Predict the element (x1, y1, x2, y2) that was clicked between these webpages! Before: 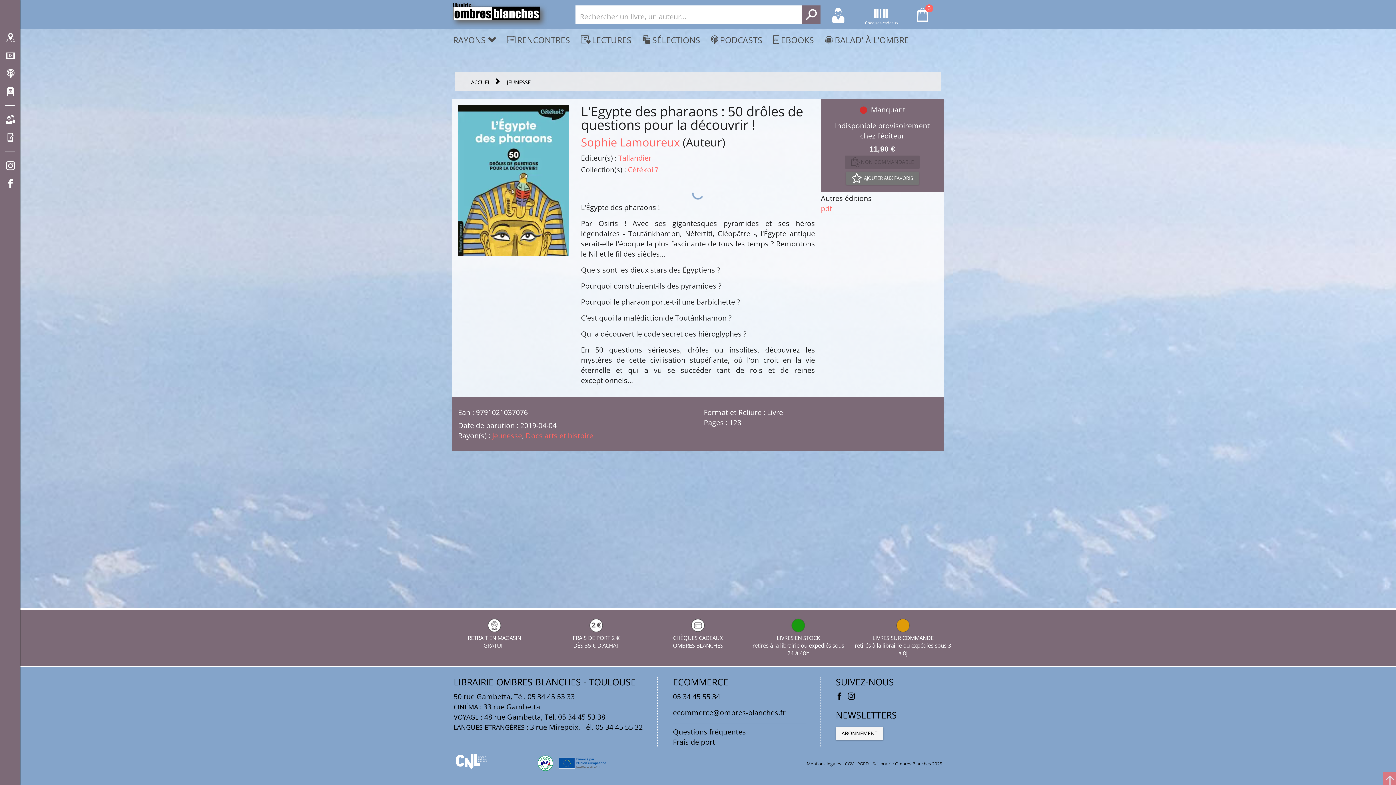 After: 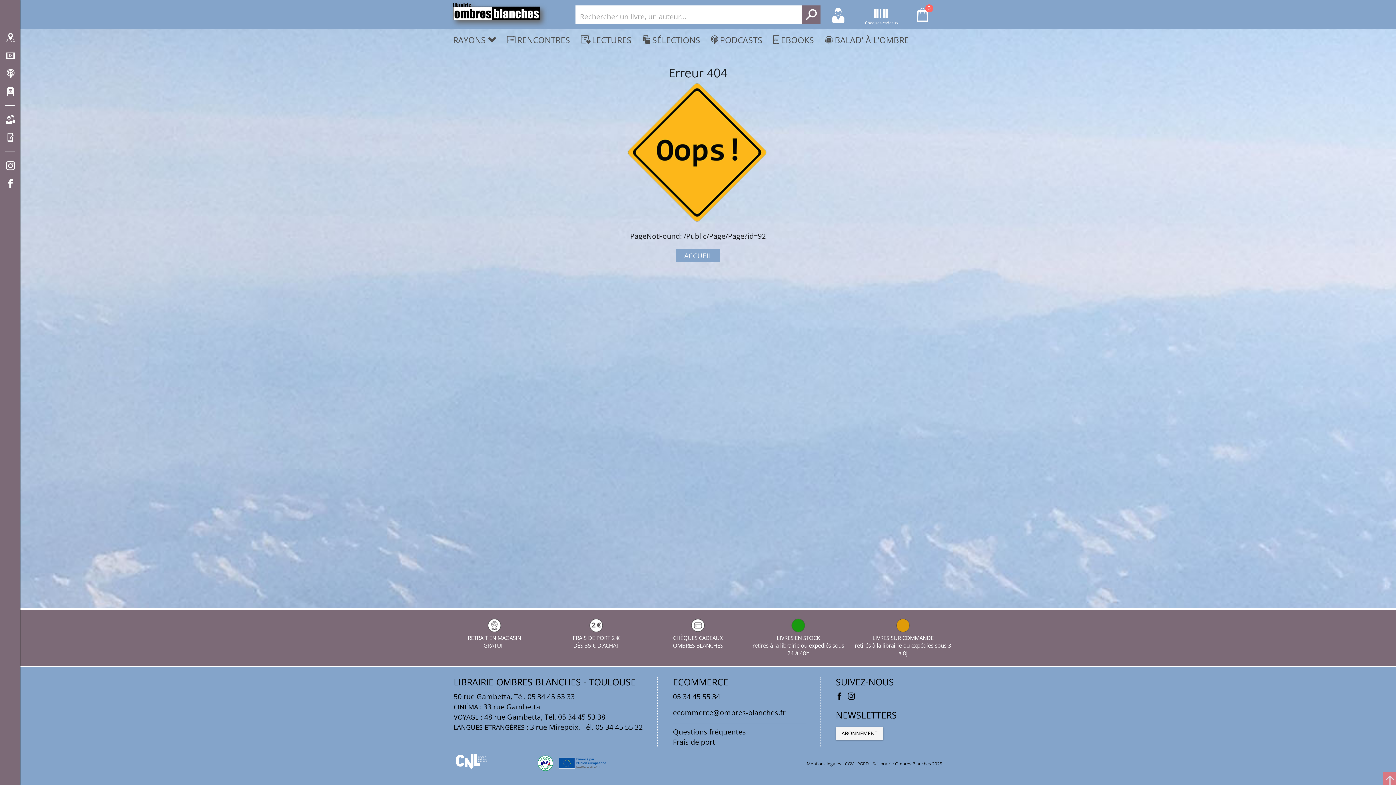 Action: bbox: (506, 76, 539, 86) label: JEUNESSE